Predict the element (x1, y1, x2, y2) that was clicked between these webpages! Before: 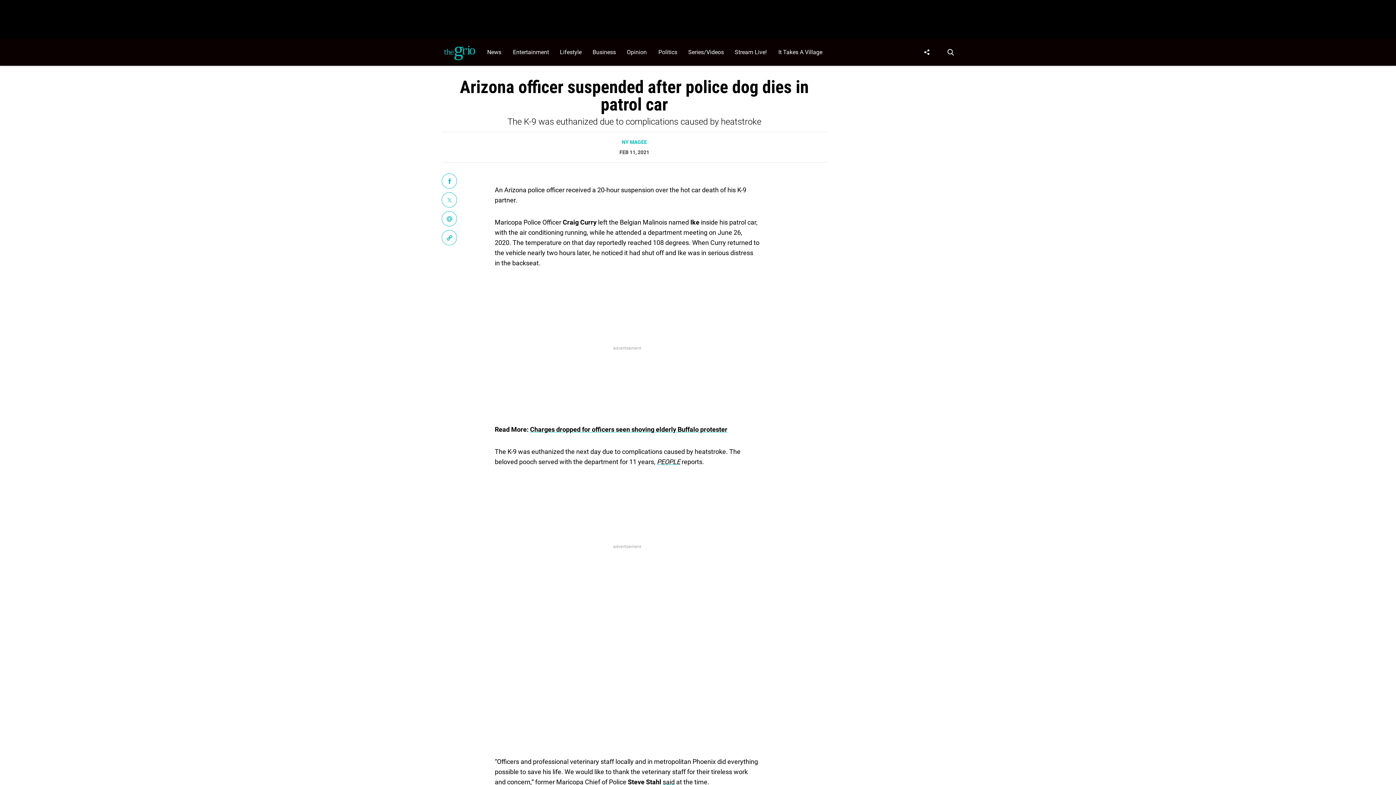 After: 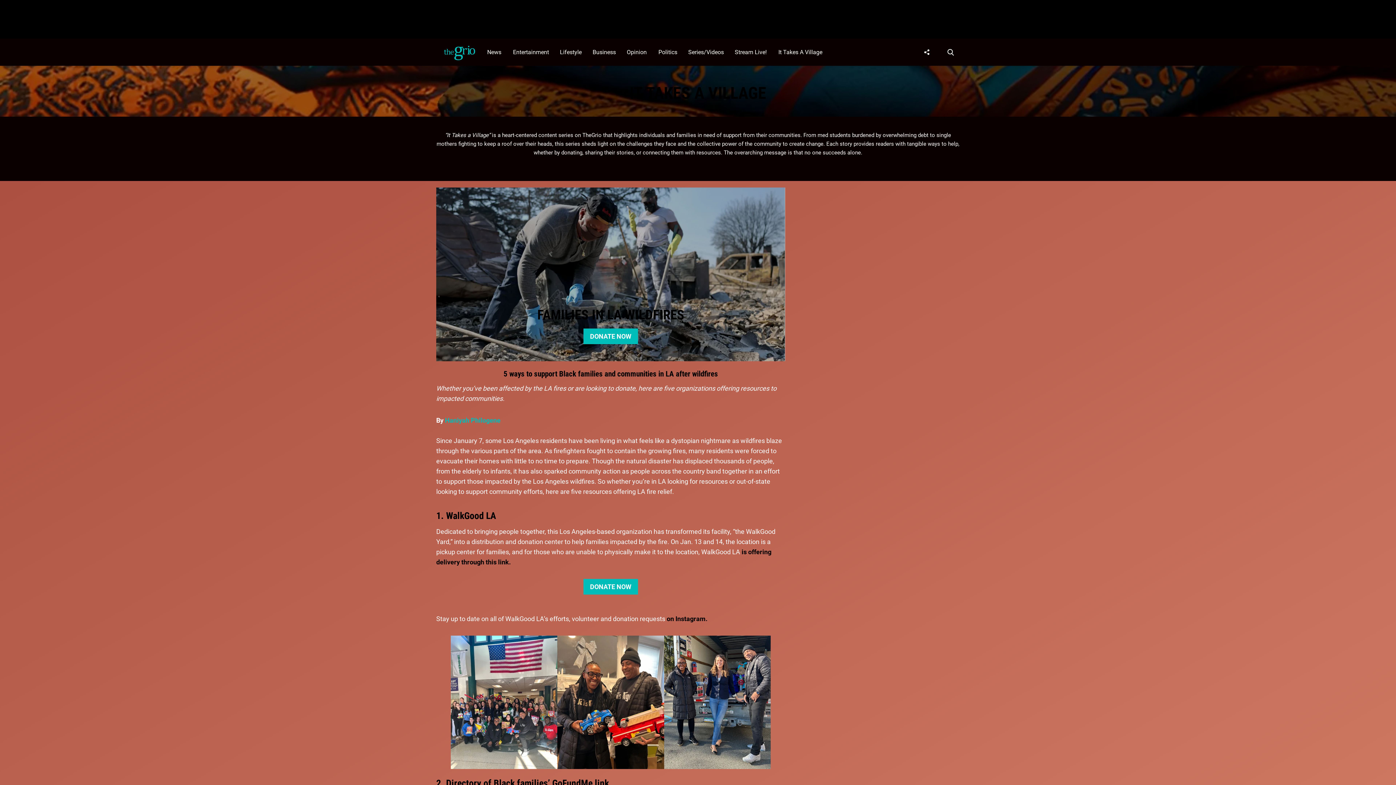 Action: label: Browse It Takes A Village bbox: (774, 38, 830, 65)